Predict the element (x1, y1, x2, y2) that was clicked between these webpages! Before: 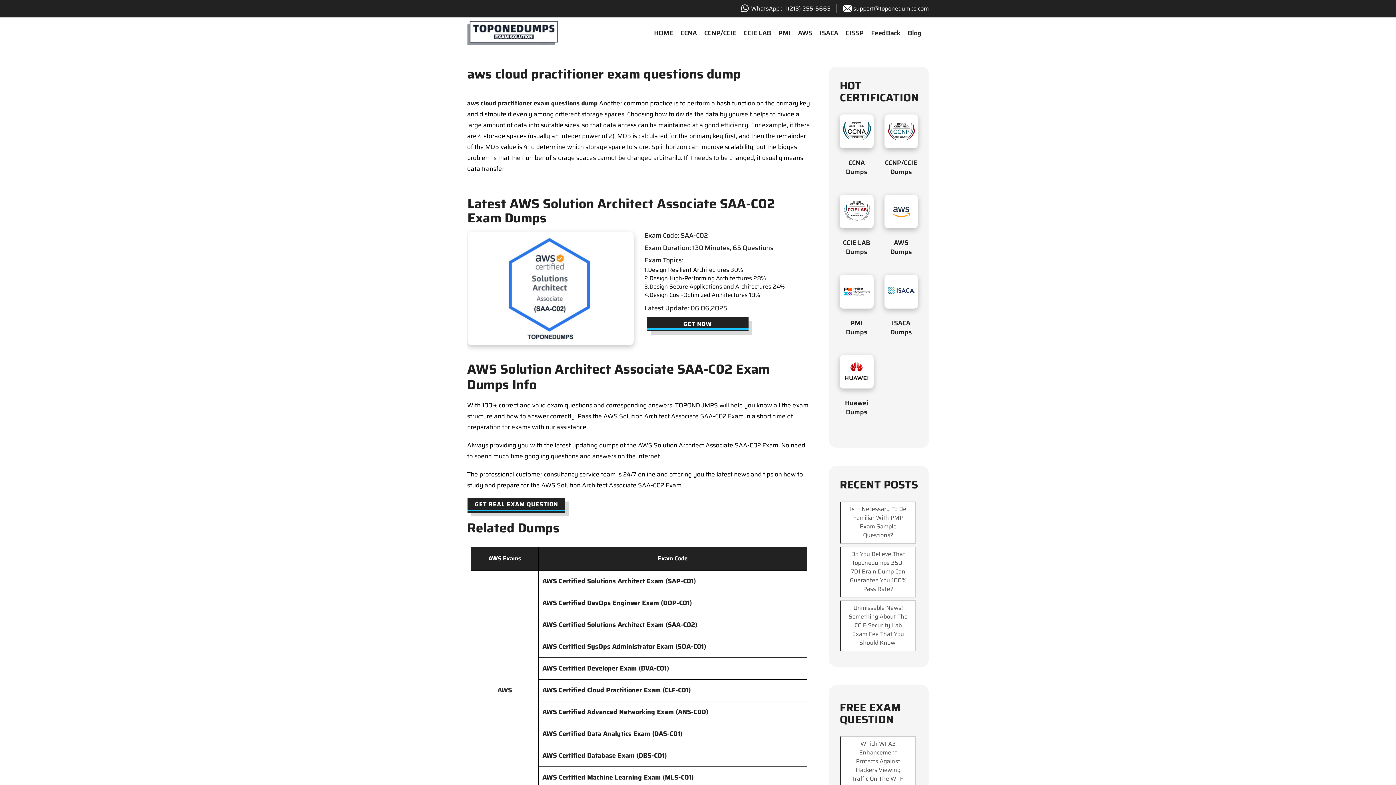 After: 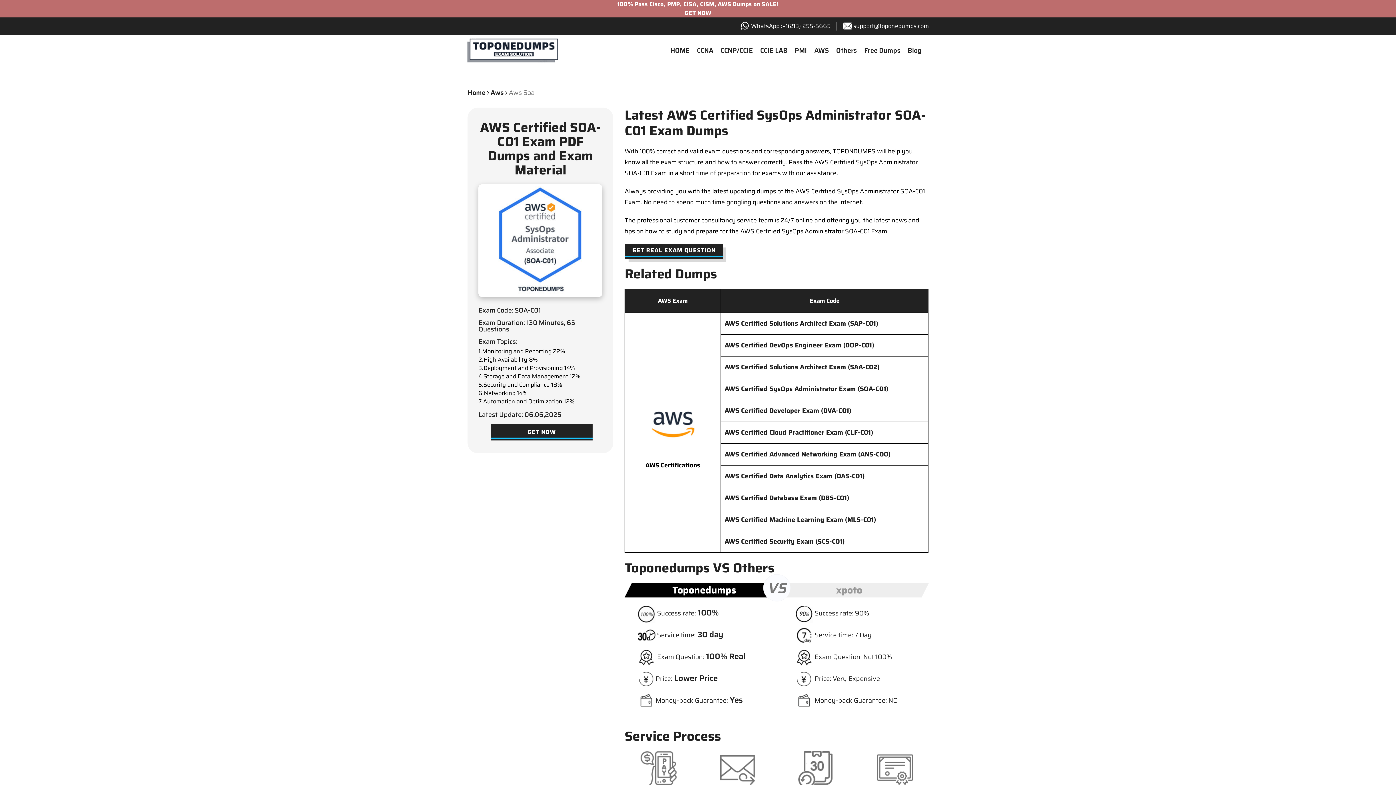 Action: bbox: (542, 641, 706, 652) label: AWS Certified SysOps Administrator Exam (SOA-C01)